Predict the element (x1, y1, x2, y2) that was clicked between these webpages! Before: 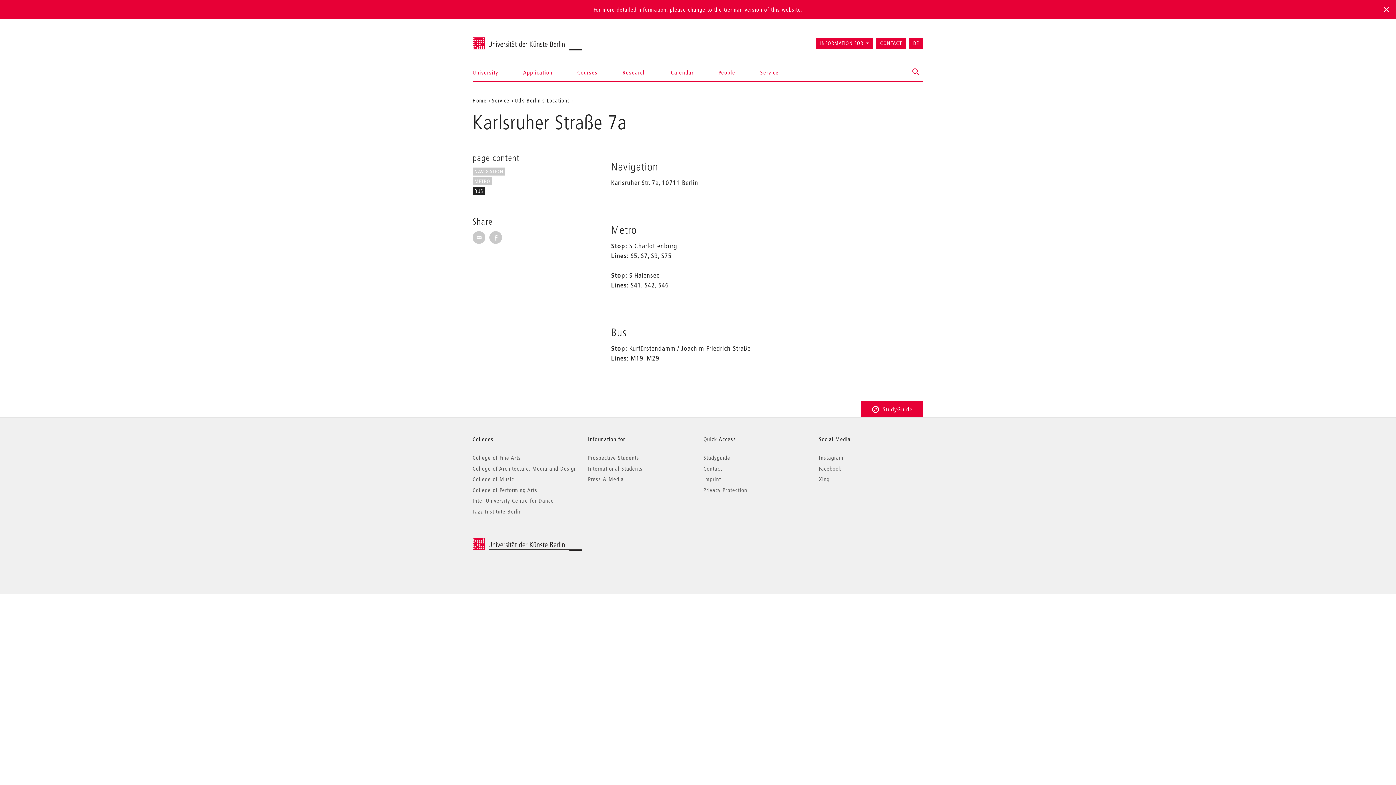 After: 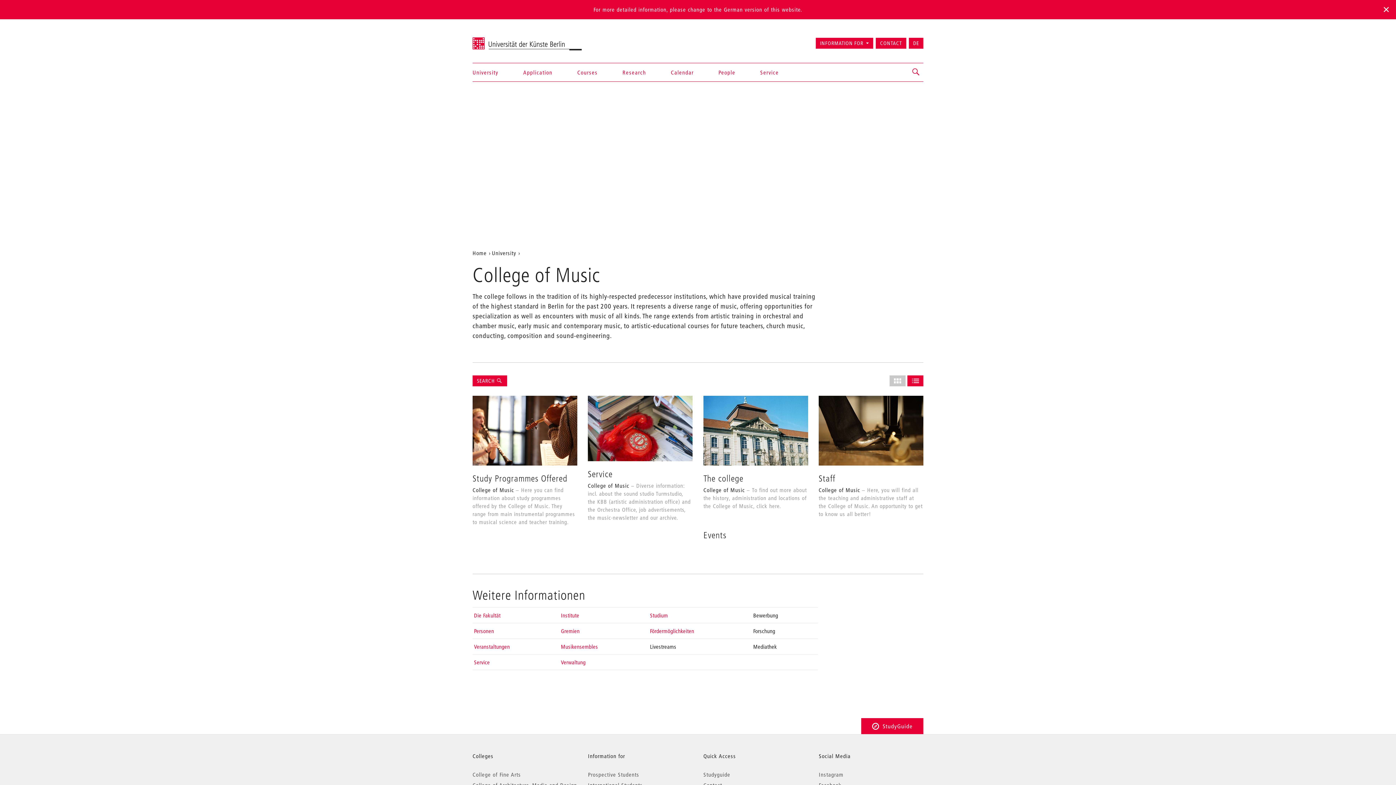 Action: bbox: (472, 475, 514, 482) label: College of Music